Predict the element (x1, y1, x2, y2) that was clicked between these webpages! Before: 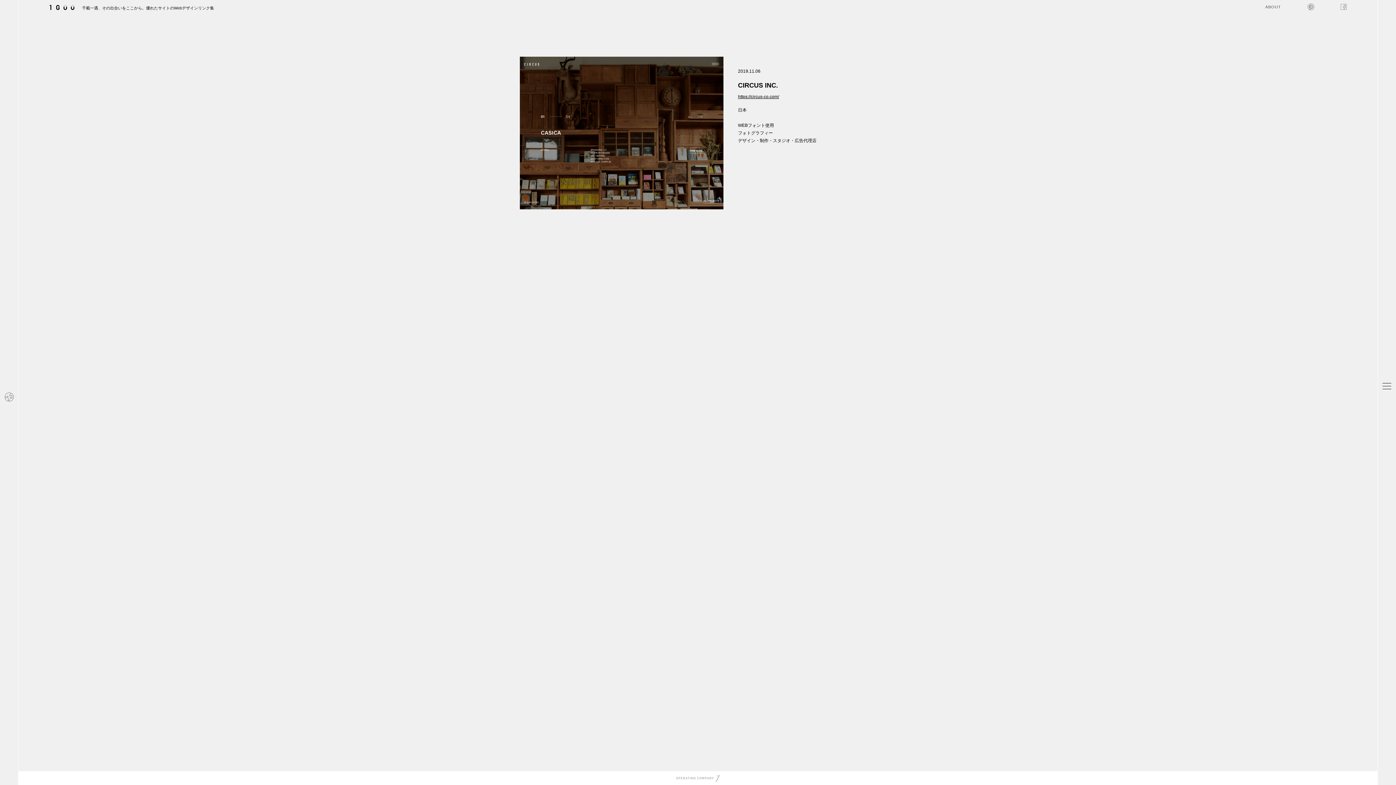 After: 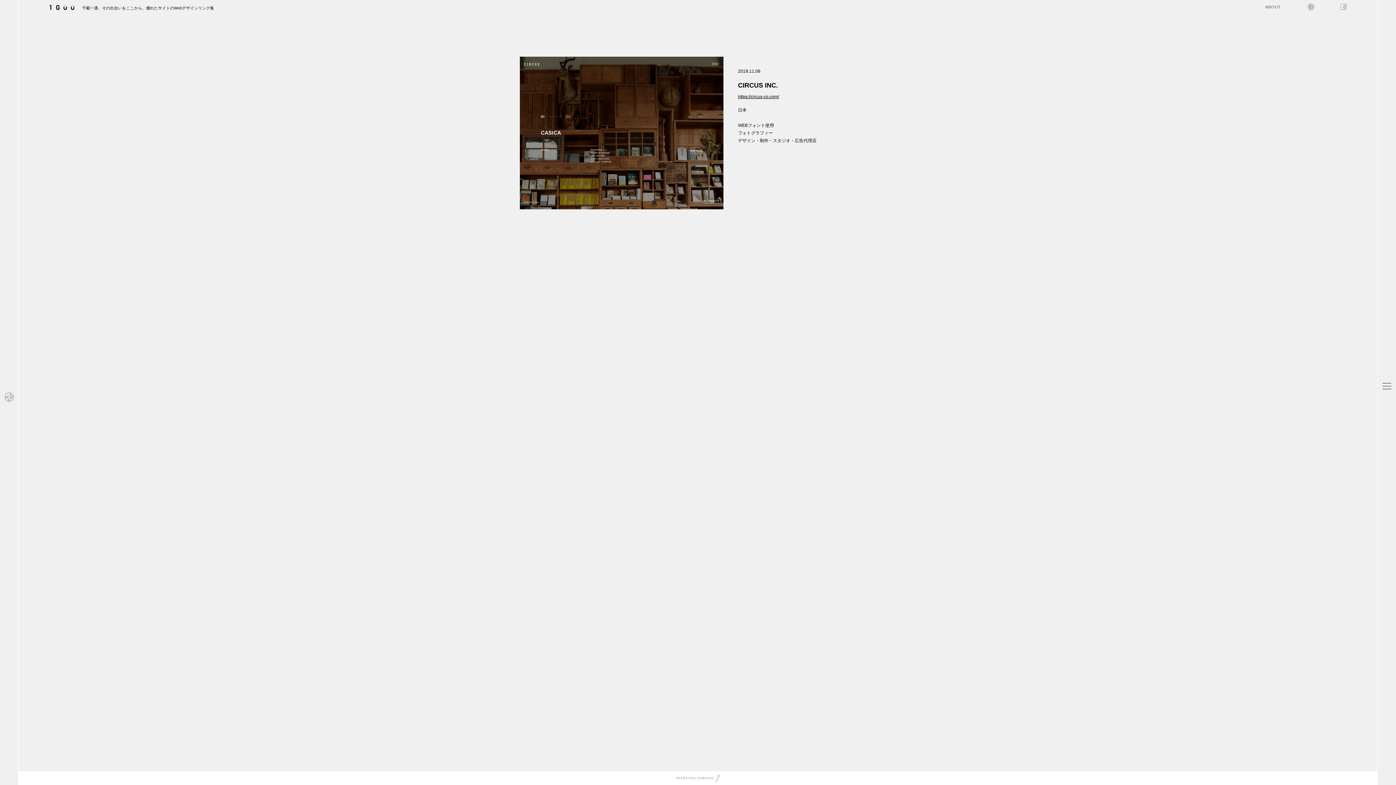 Action: bbox: (1307, 3, 1314, 13)